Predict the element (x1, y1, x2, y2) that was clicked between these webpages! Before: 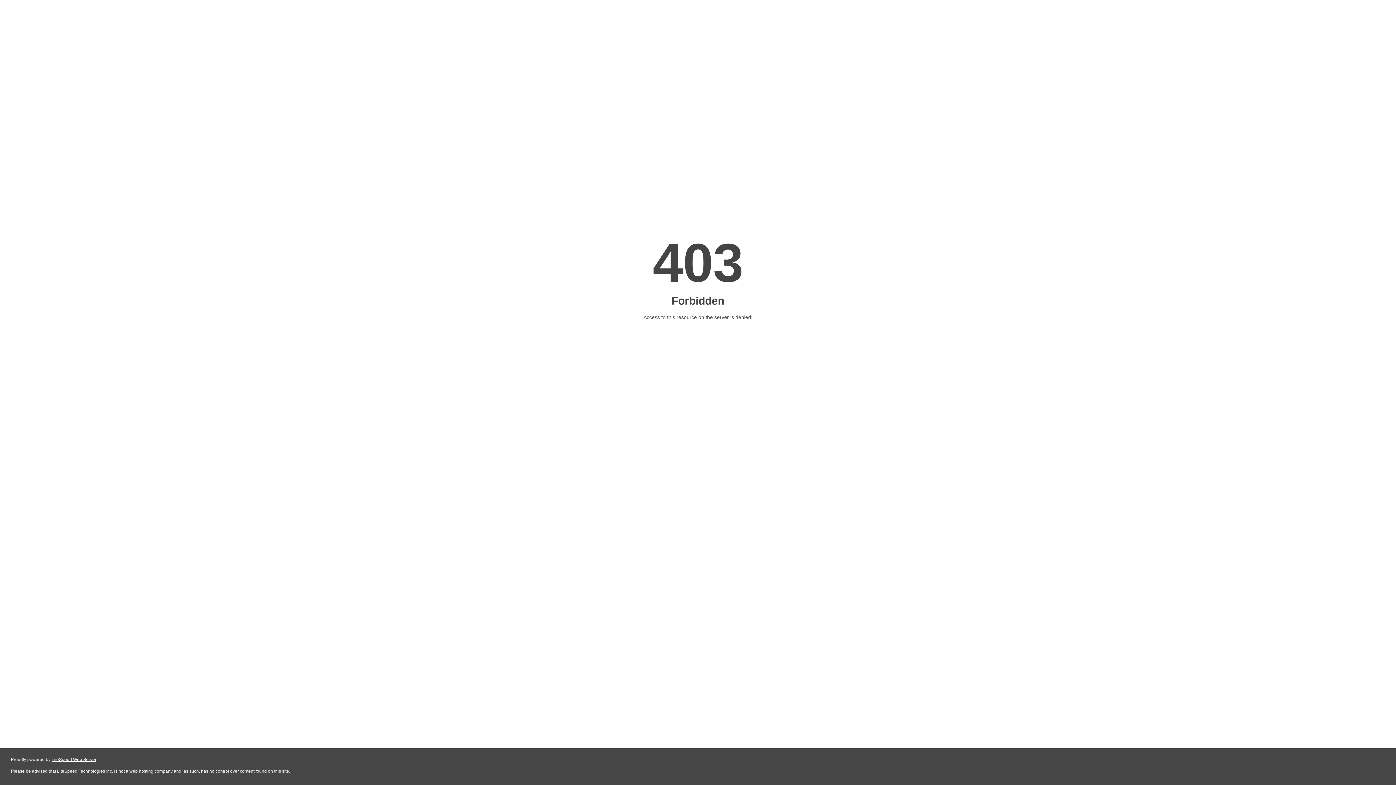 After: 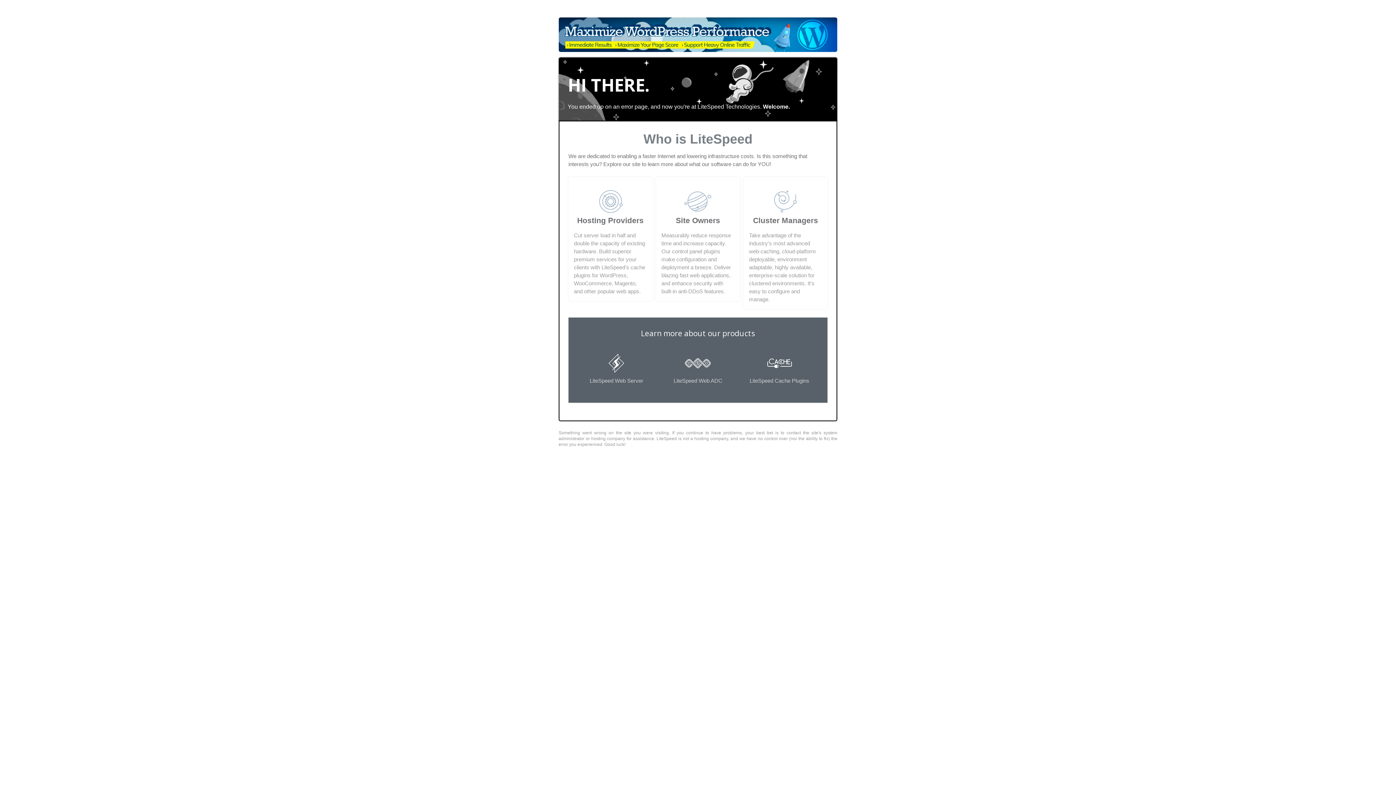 Action: label: LiteSpeed Web Server bbox: (51, 757, 96, 762)